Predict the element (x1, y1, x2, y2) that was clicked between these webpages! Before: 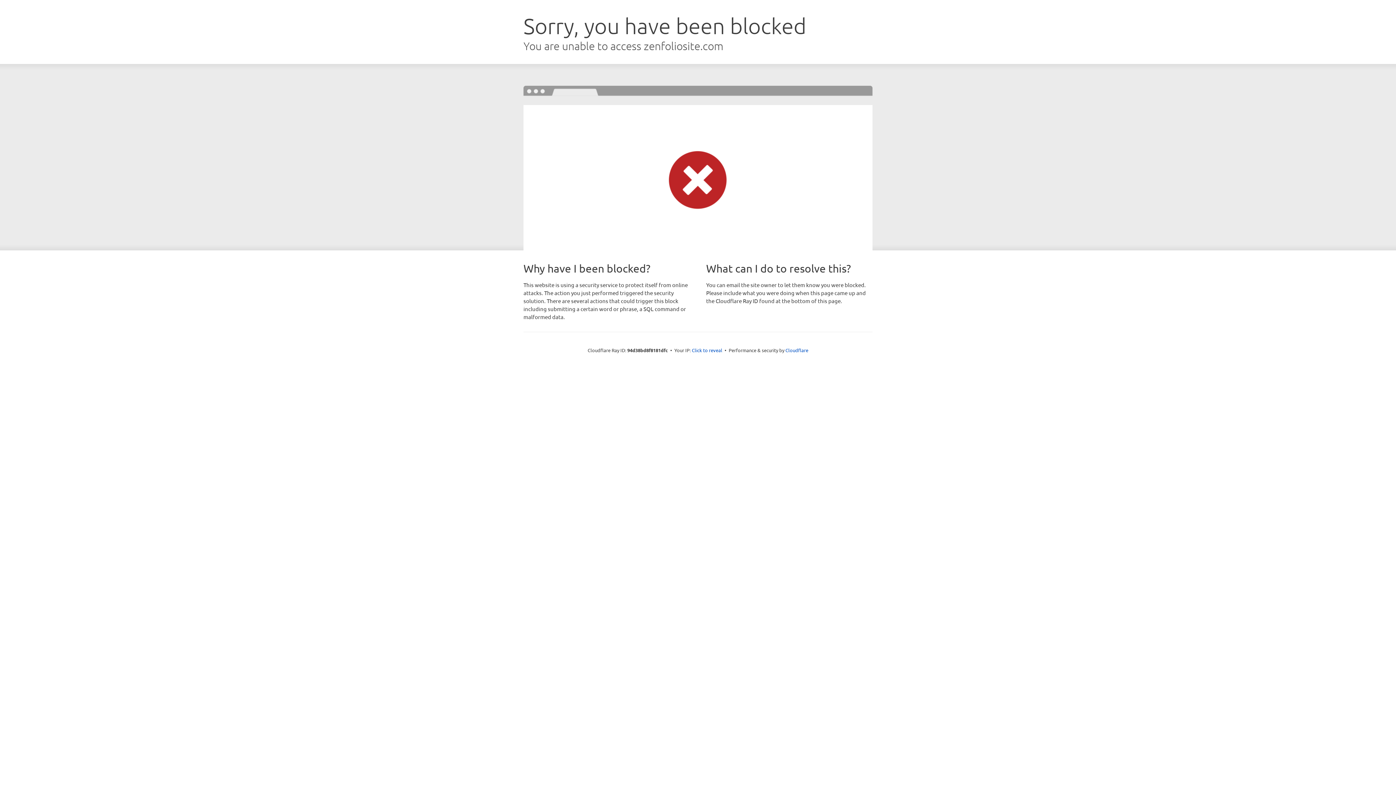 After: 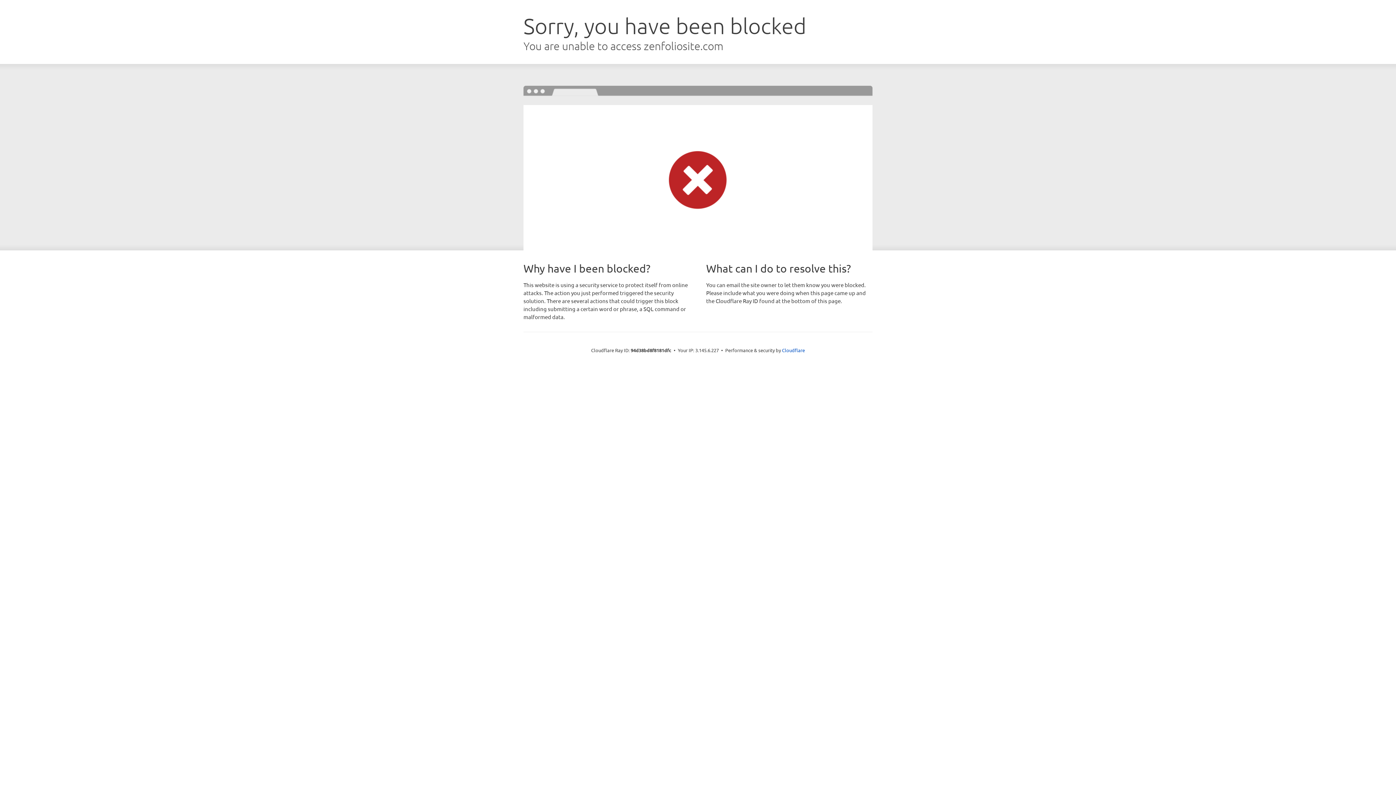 Action: bbox: (692, 346, 722, 353) label: Click to reveal